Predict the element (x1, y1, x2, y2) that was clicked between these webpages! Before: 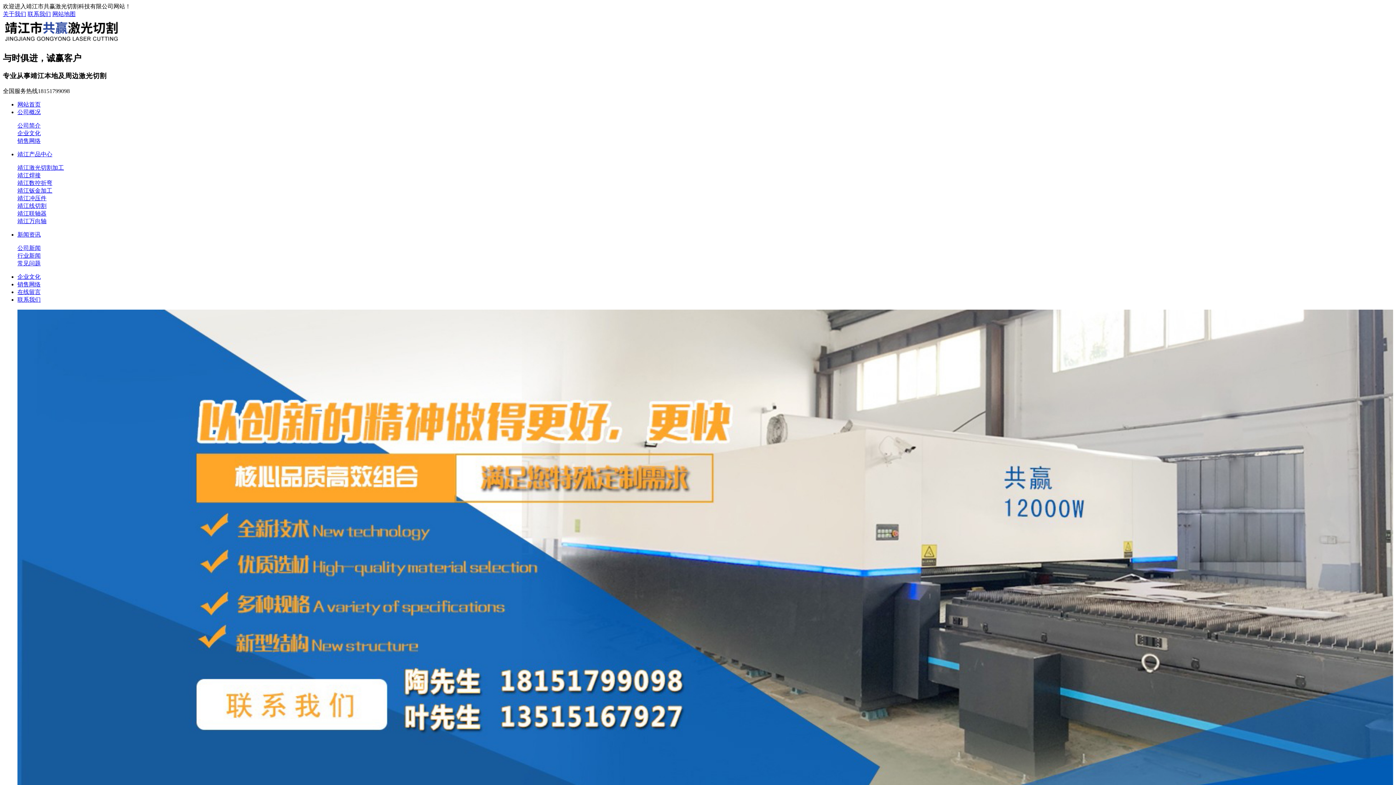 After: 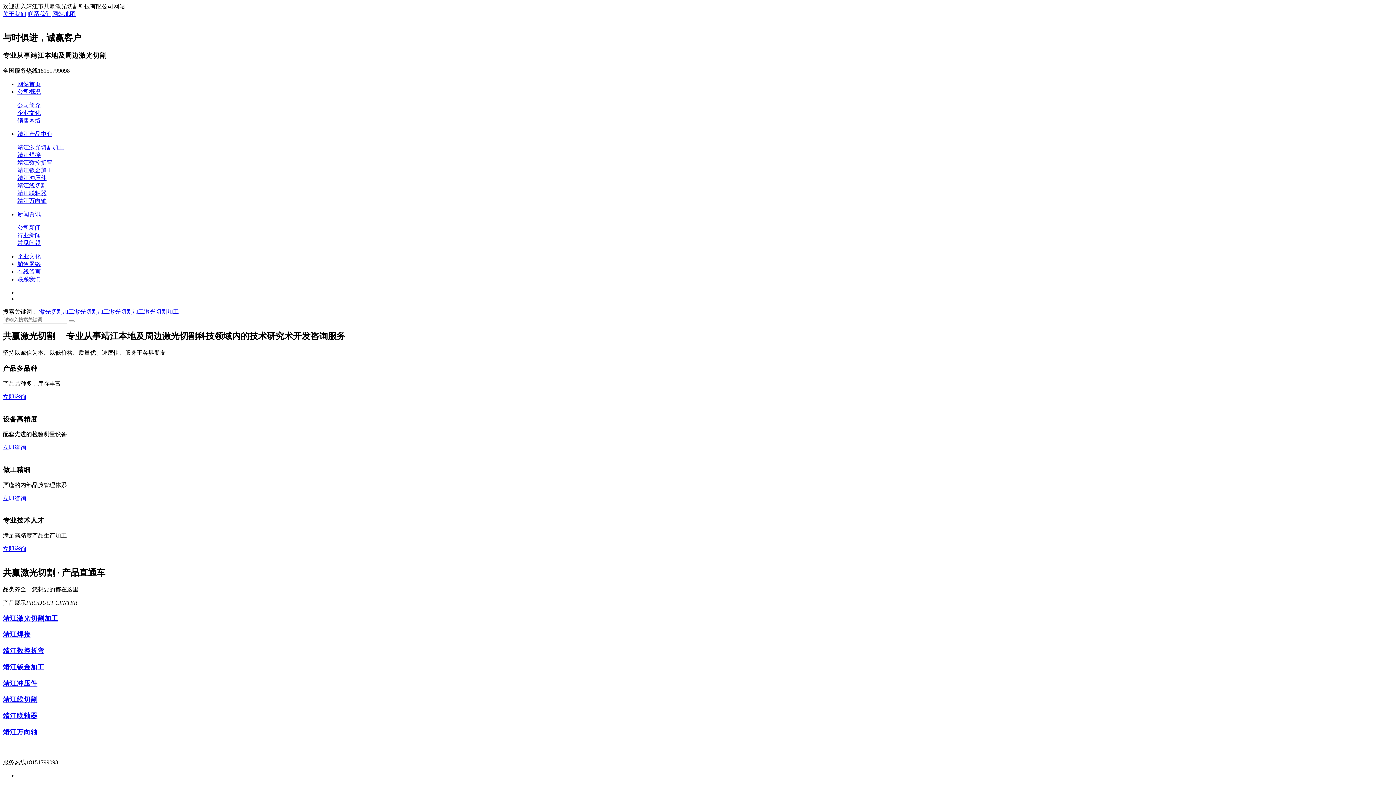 Action: label: 网站地图 bbox: (52, 10, 75, 17)